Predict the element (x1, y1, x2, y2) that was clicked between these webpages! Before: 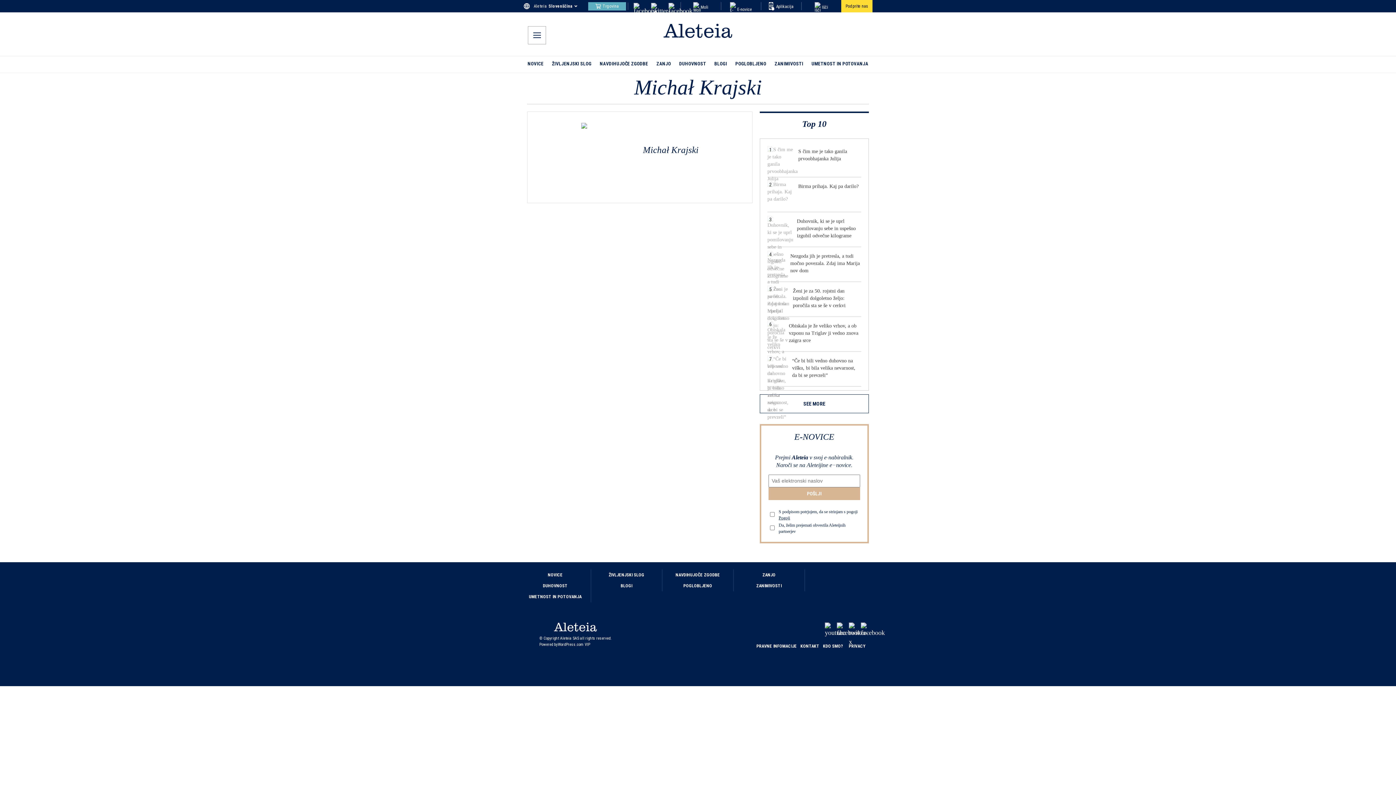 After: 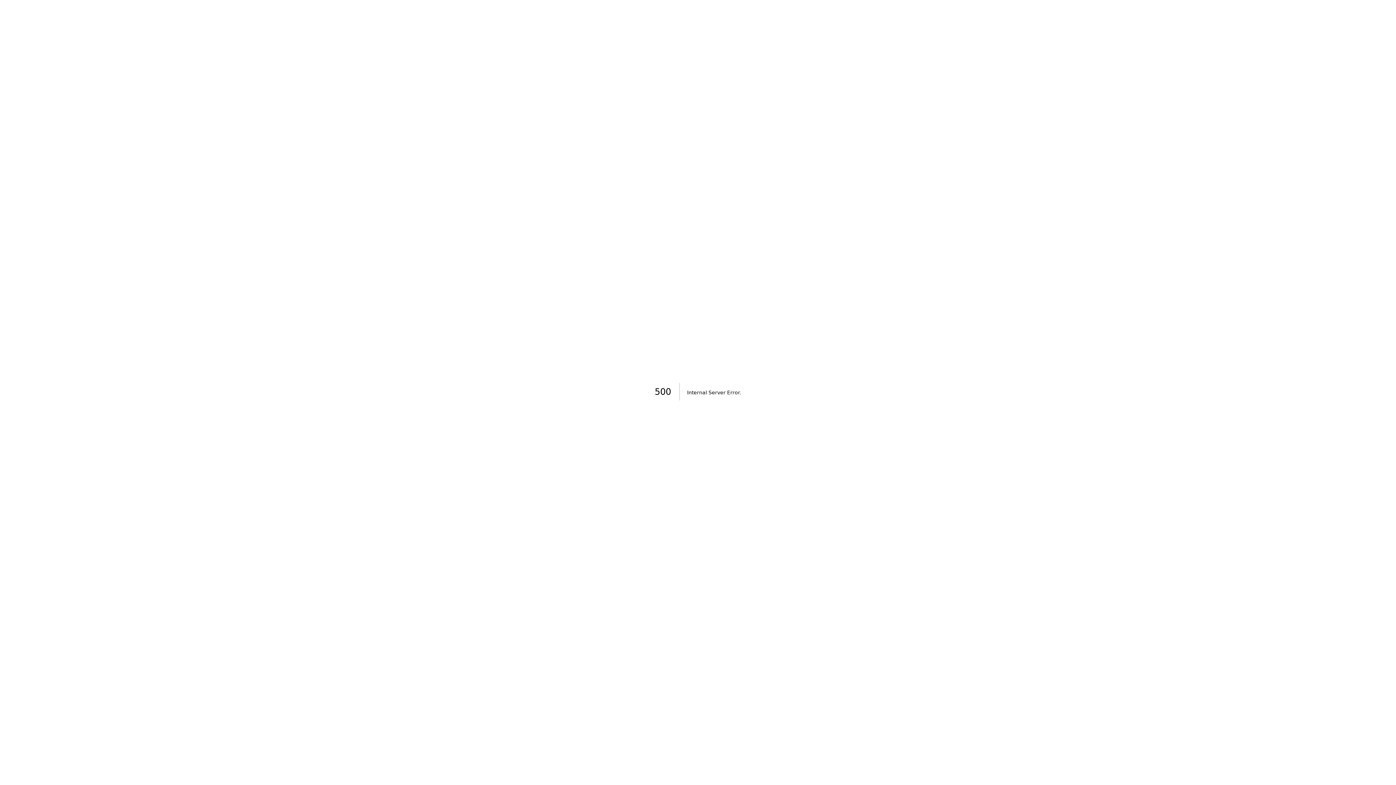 Action: bbox: (675, 572, 720, 577) label: NAVDIHUJOČE ZGODBE